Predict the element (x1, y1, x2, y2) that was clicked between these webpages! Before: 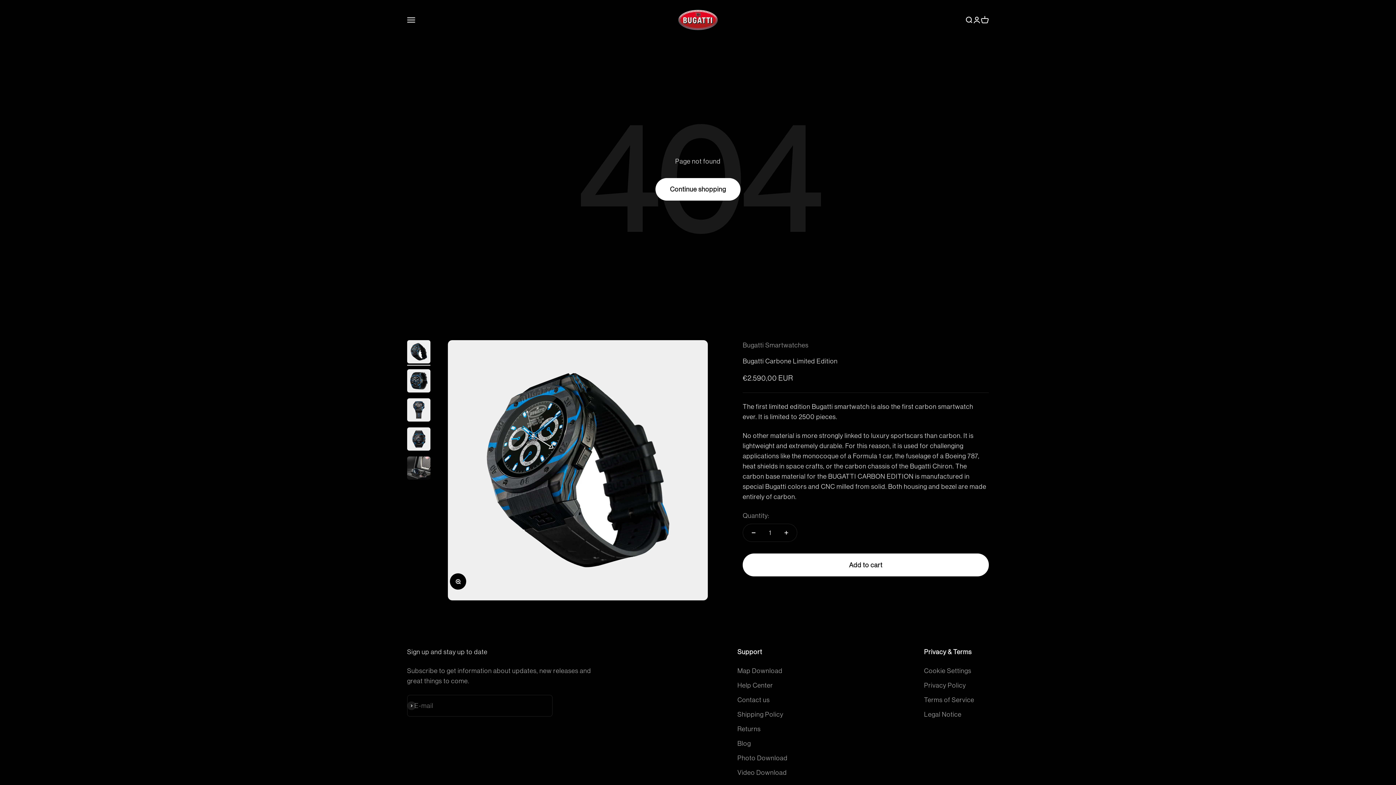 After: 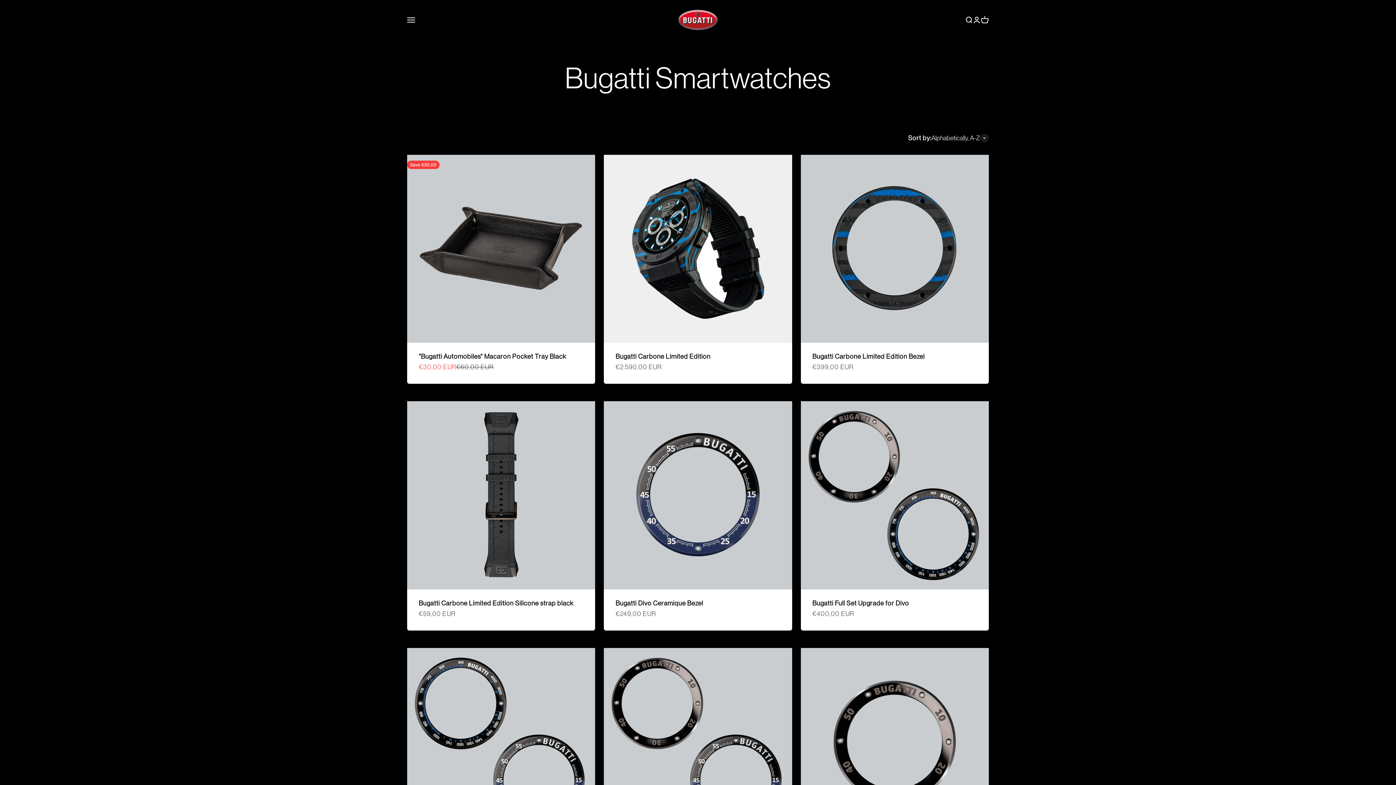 Action: label: Bugatti Smartwatches bbox: (742, 341, 808, 349)